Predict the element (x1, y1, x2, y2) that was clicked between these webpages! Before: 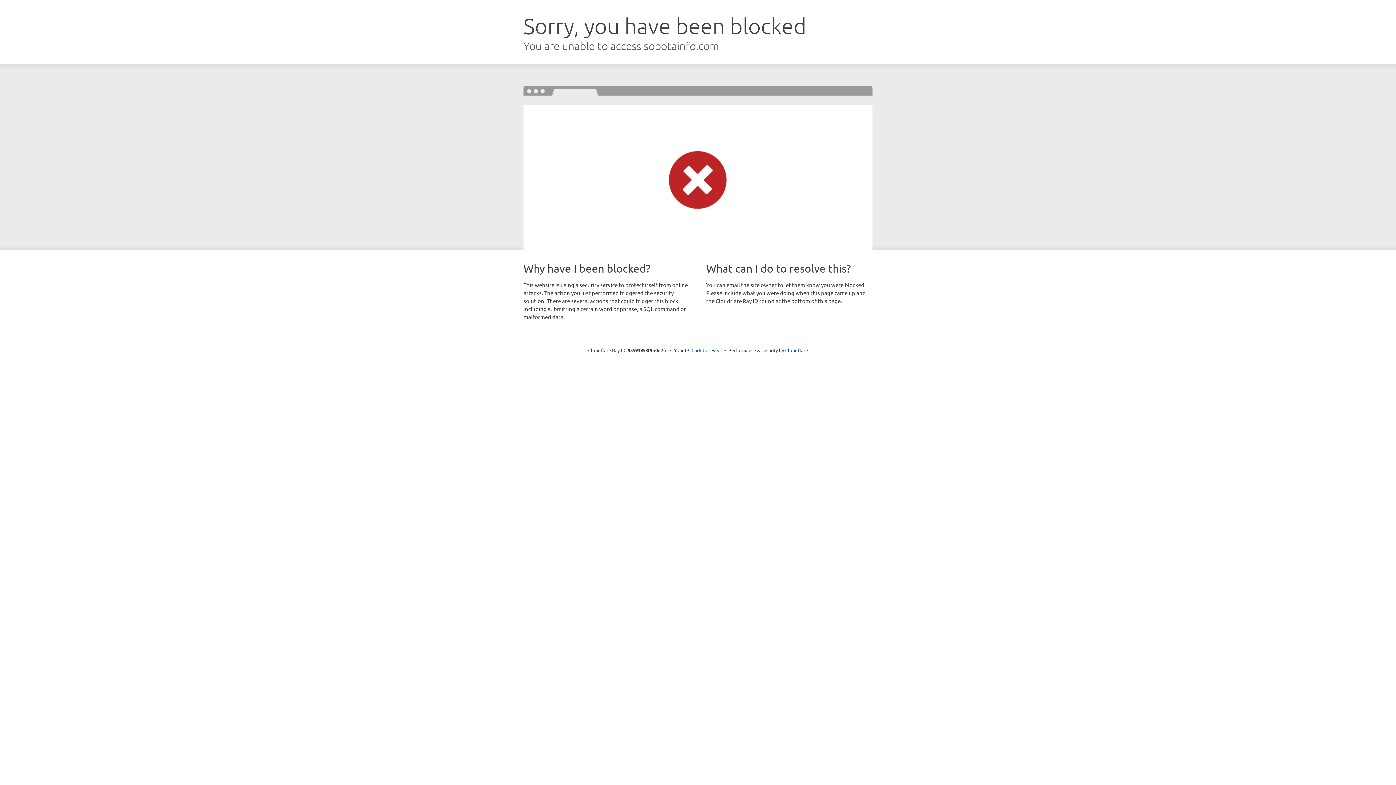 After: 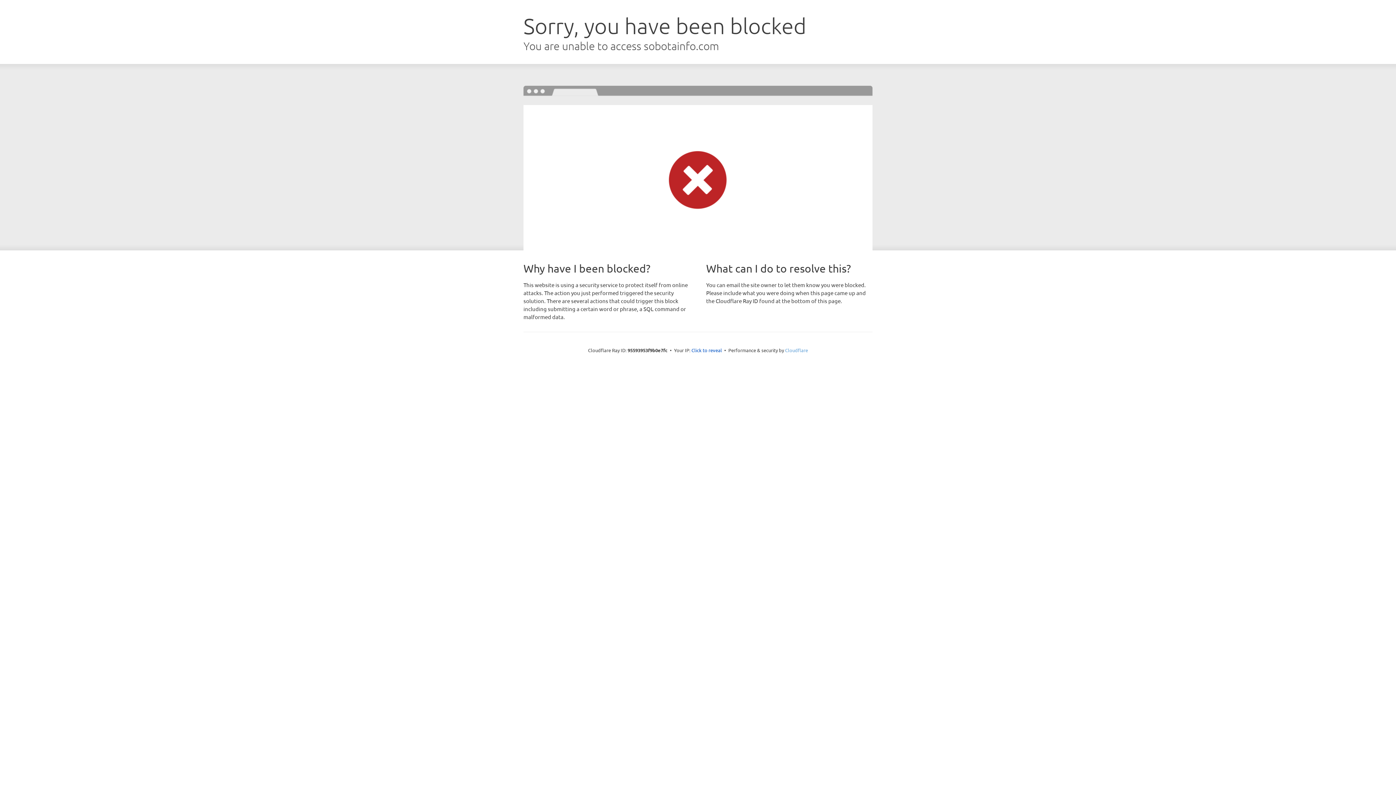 Action: label: Cloudflare bbox: (785, 347, 808, 353)